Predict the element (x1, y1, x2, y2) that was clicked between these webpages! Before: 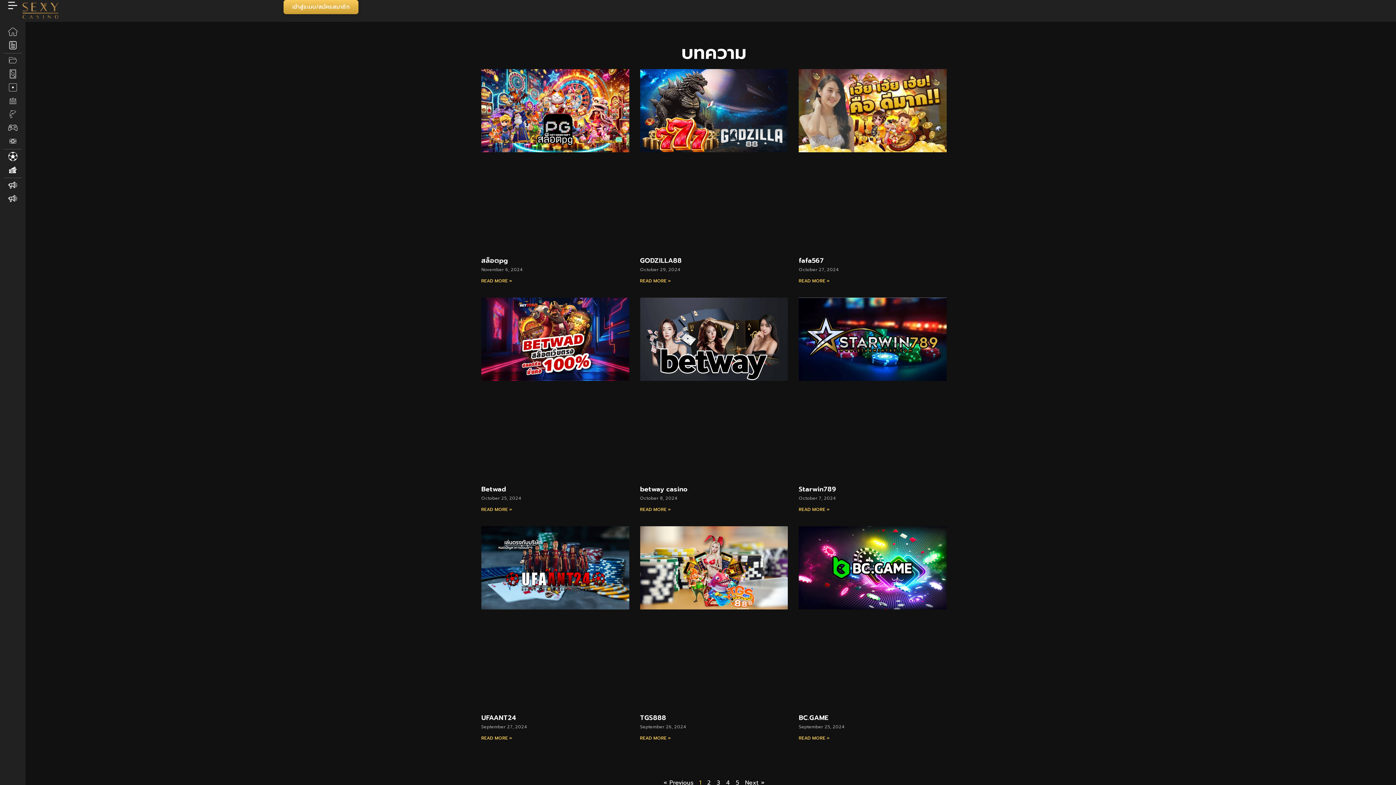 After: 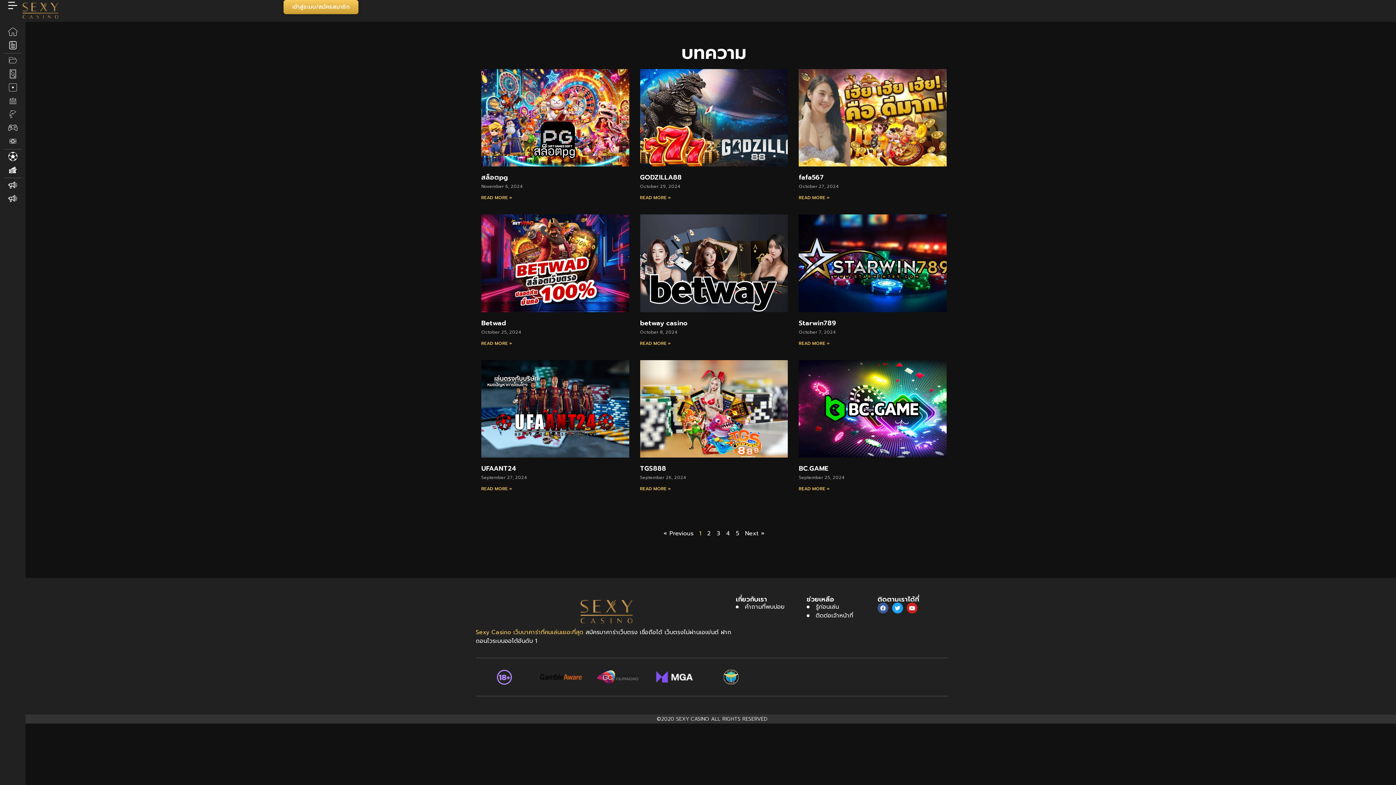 Action: label: TGS888 bbox: (640, 713, 666, 723)